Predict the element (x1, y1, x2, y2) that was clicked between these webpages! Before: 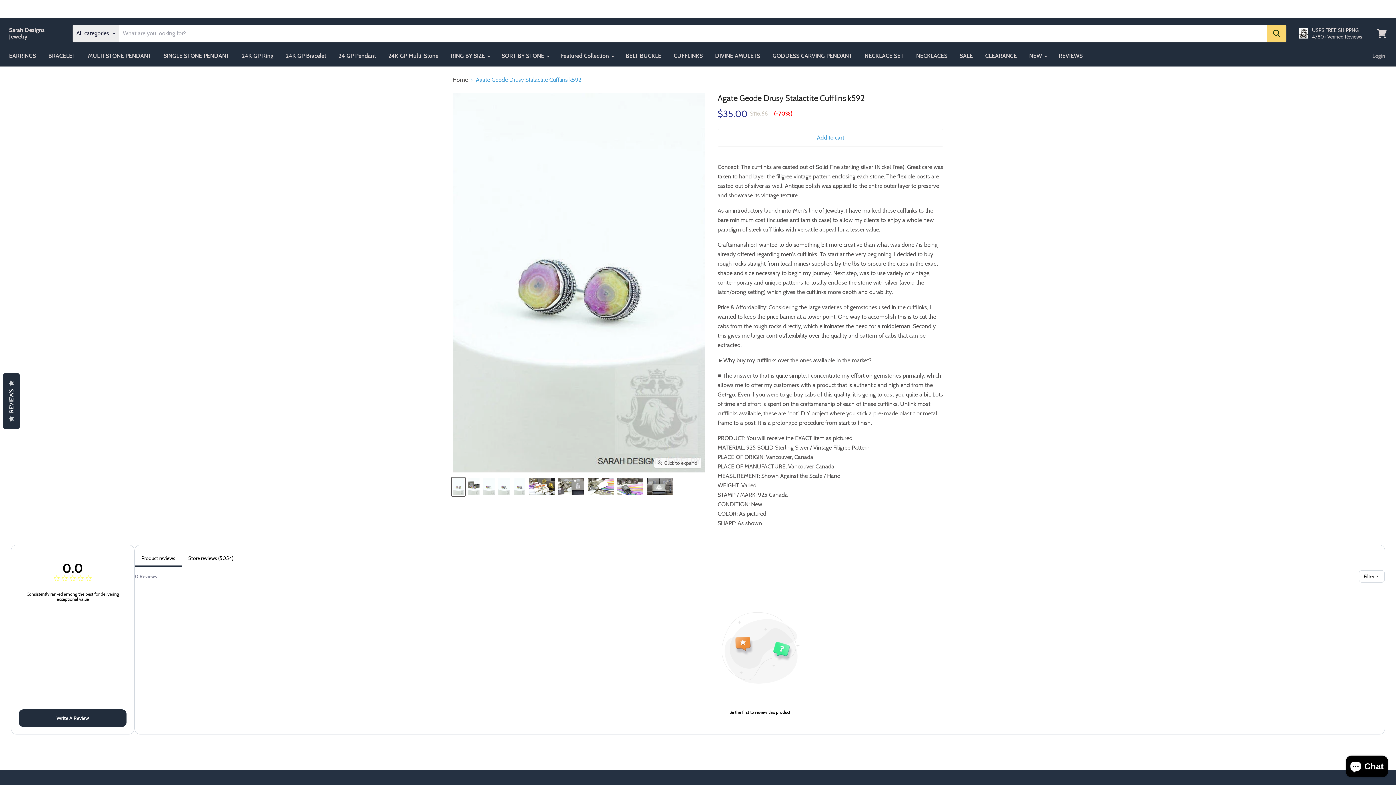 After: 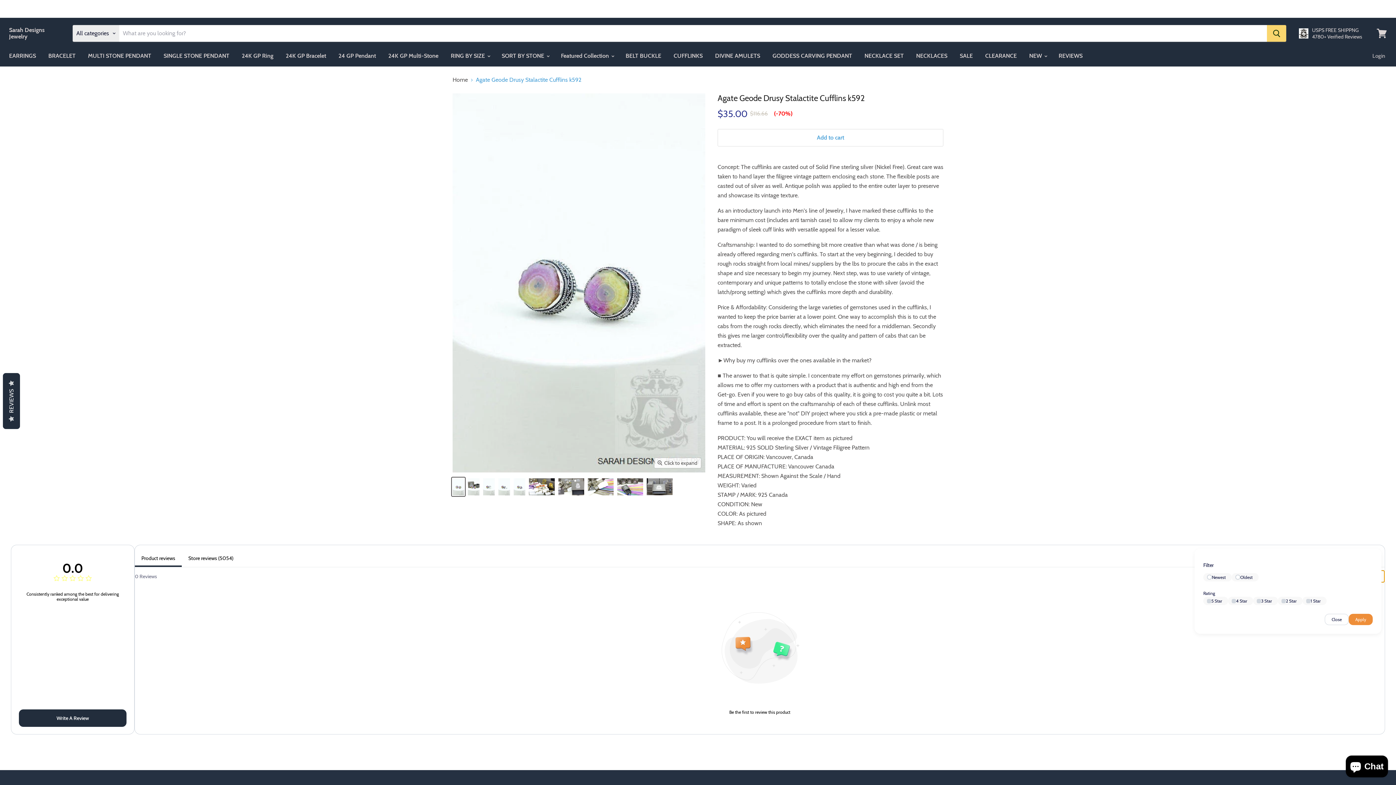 Action: label: Filter bbox: (1359, 570, 1385, 582)